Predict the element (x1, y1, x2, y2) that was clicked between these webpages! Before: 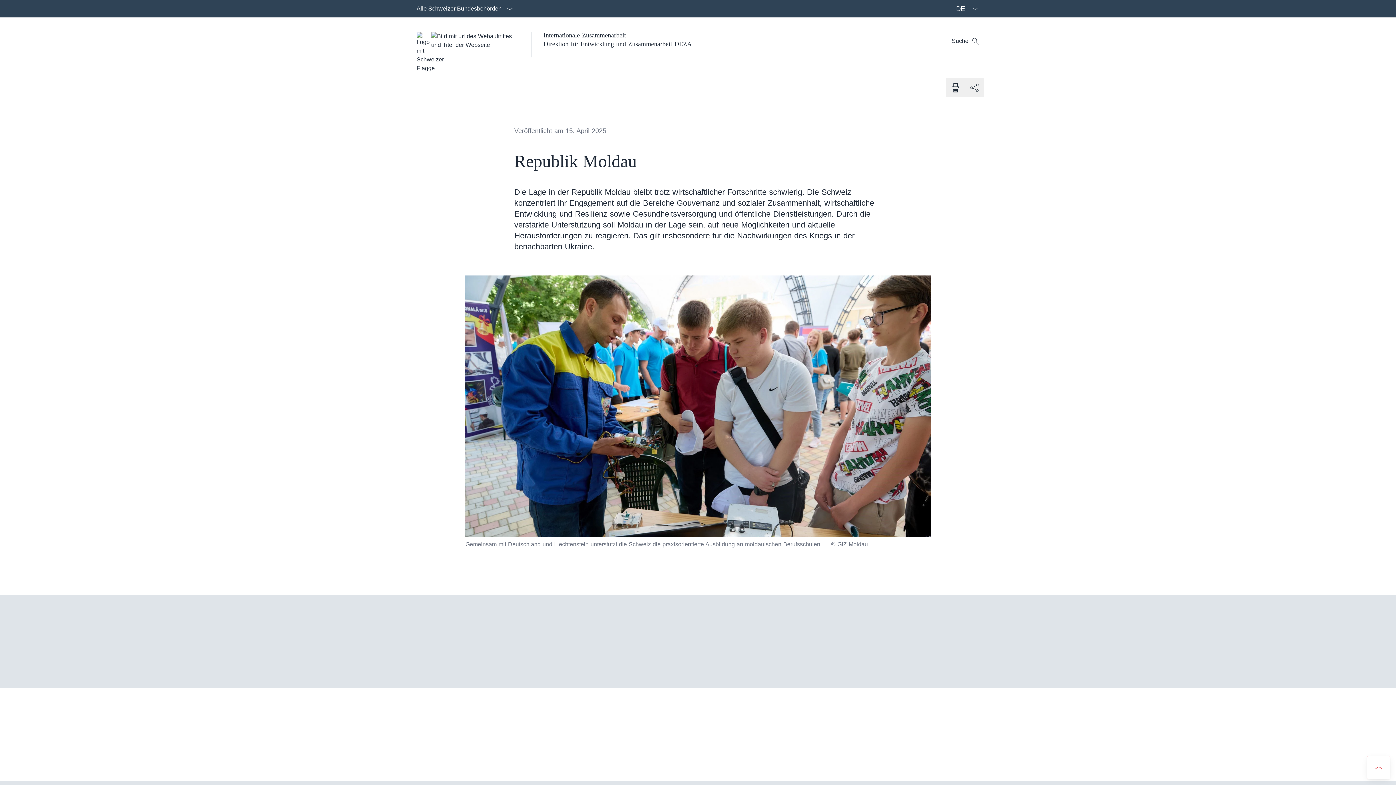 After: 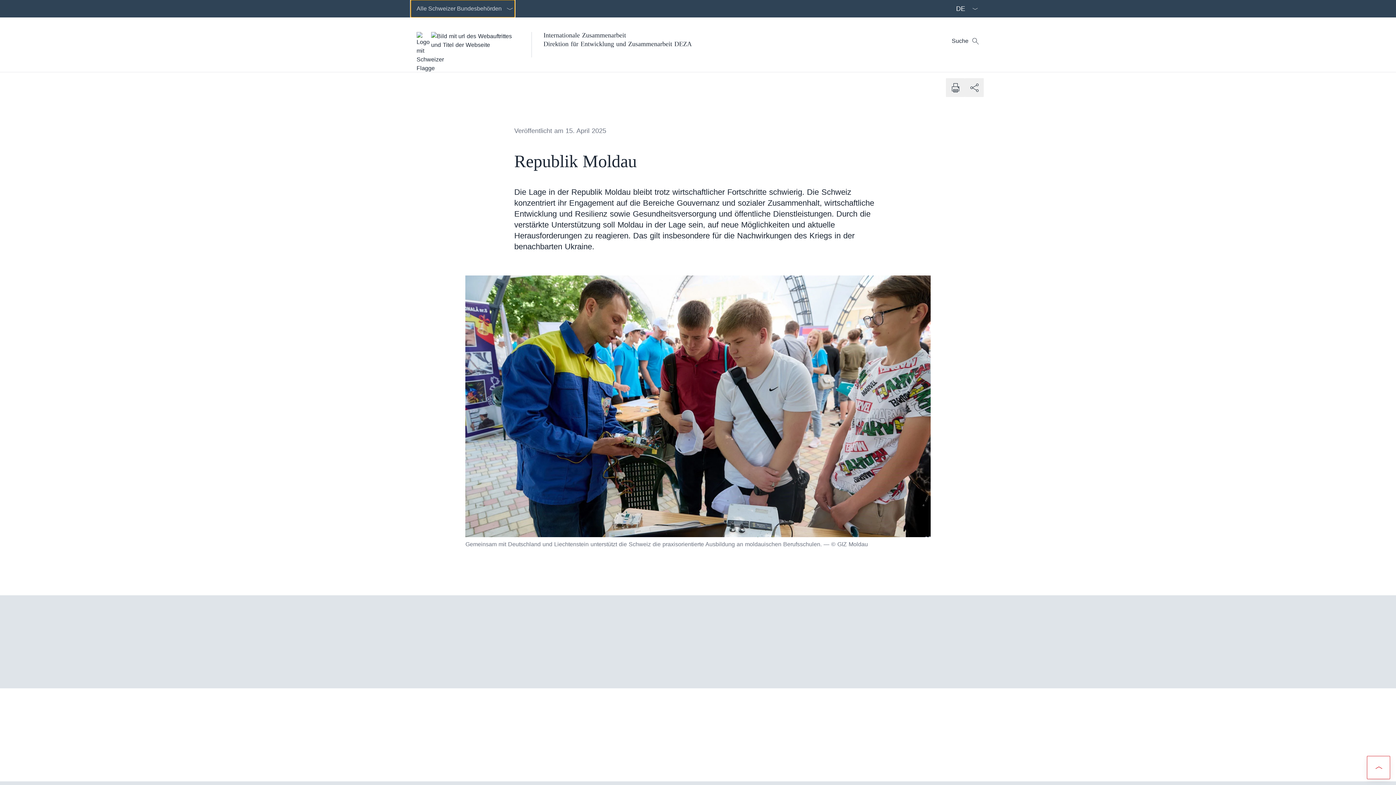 Action: label: Alle Schweizer Bundesbehörden bbox: (410, 0, 514, 17)